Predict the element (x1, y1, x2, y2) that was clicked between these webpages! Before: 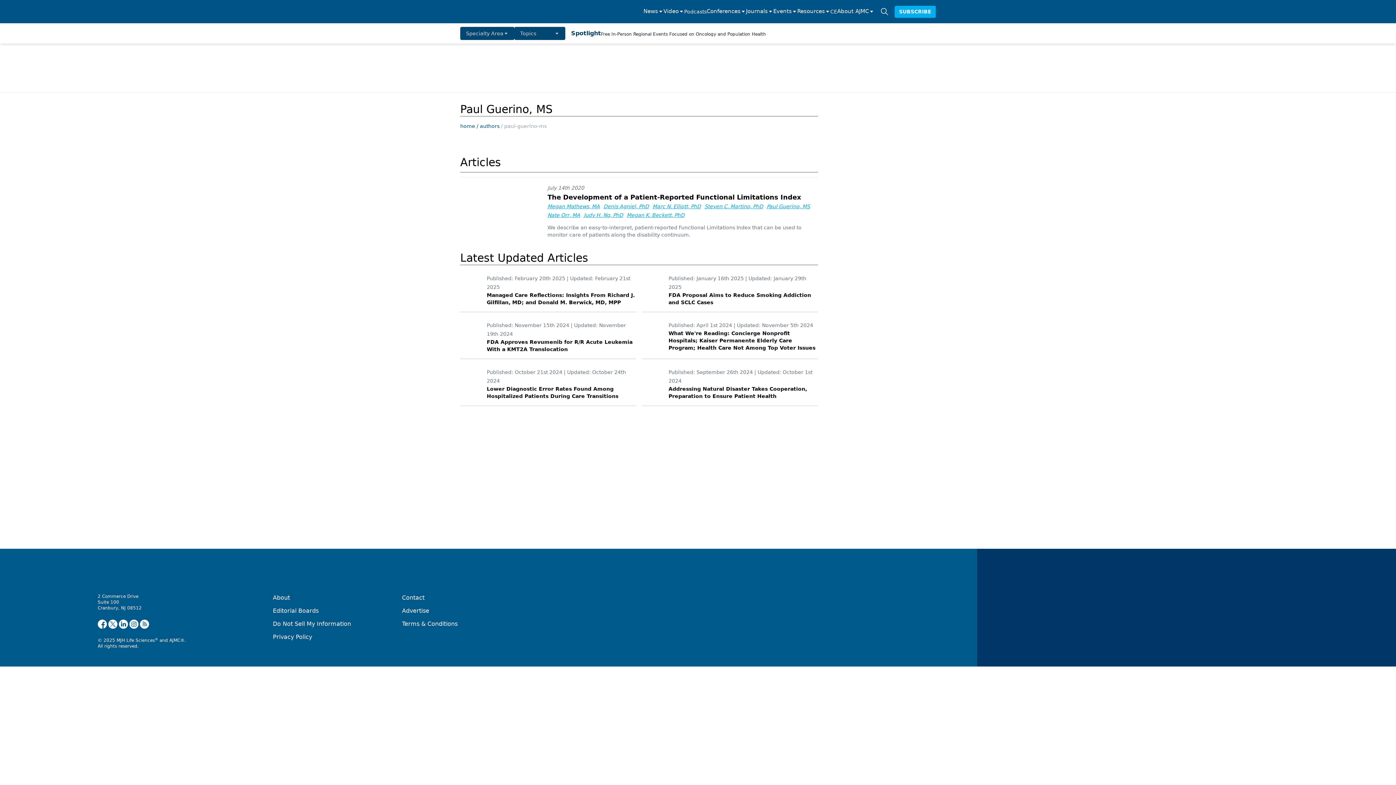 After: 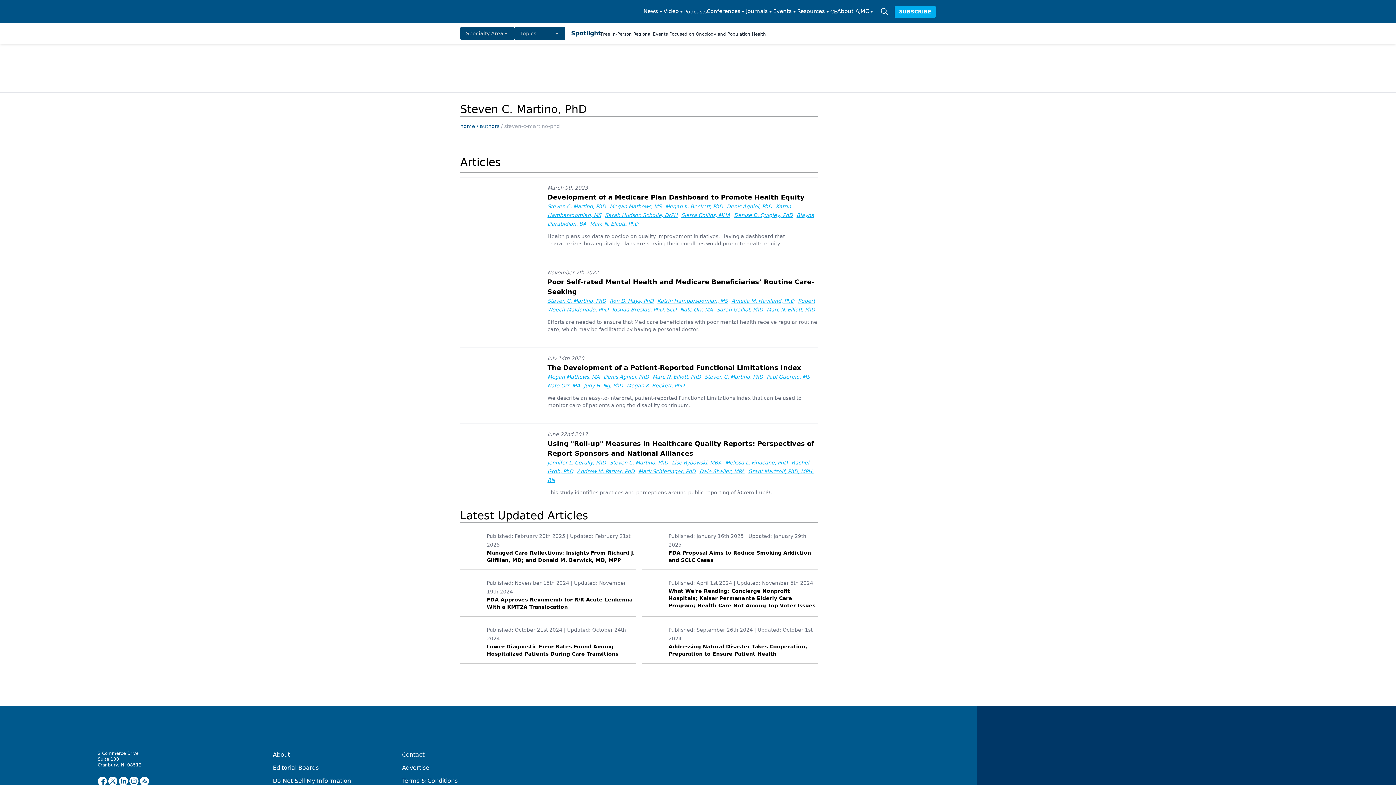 Action: label: Steven C. Martino, PhD bbox: (704, 203, 763, 209)